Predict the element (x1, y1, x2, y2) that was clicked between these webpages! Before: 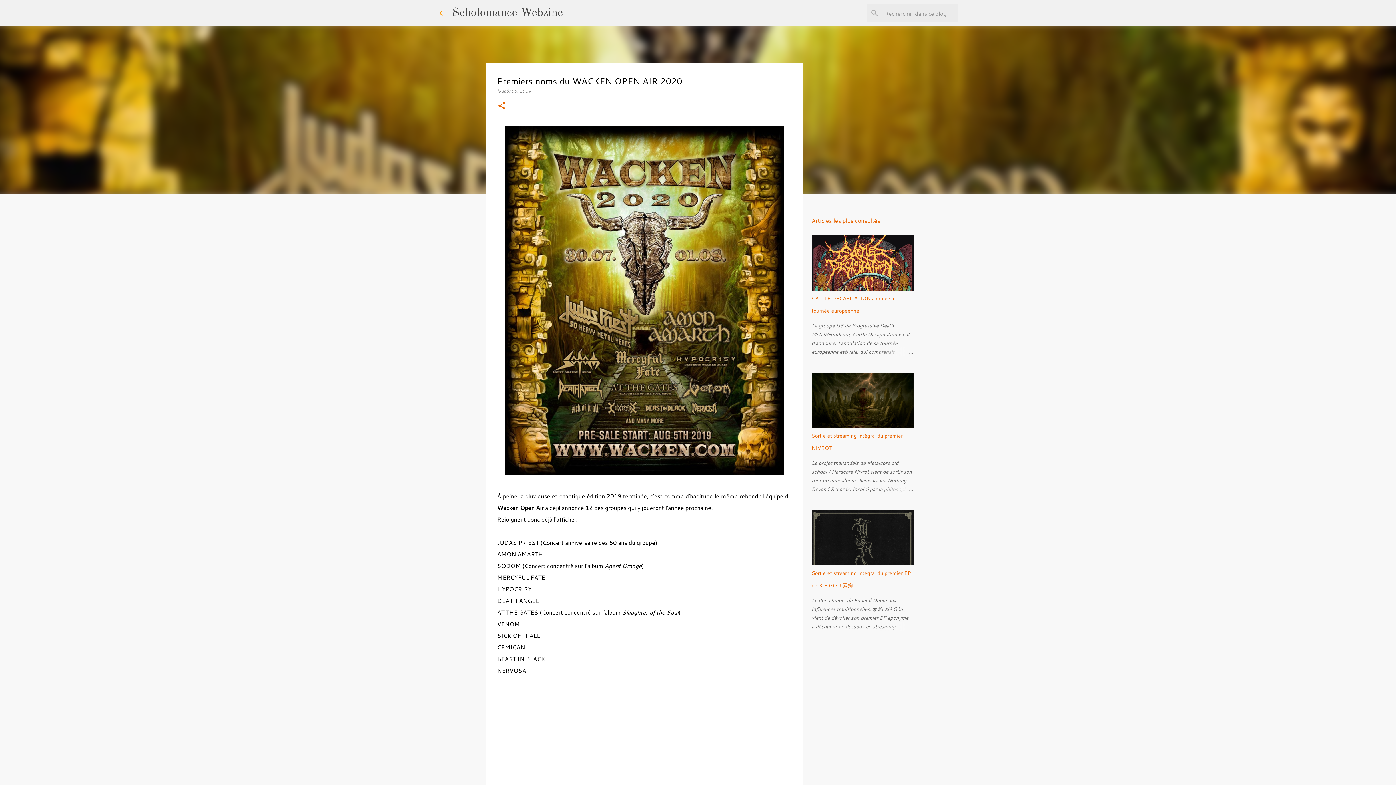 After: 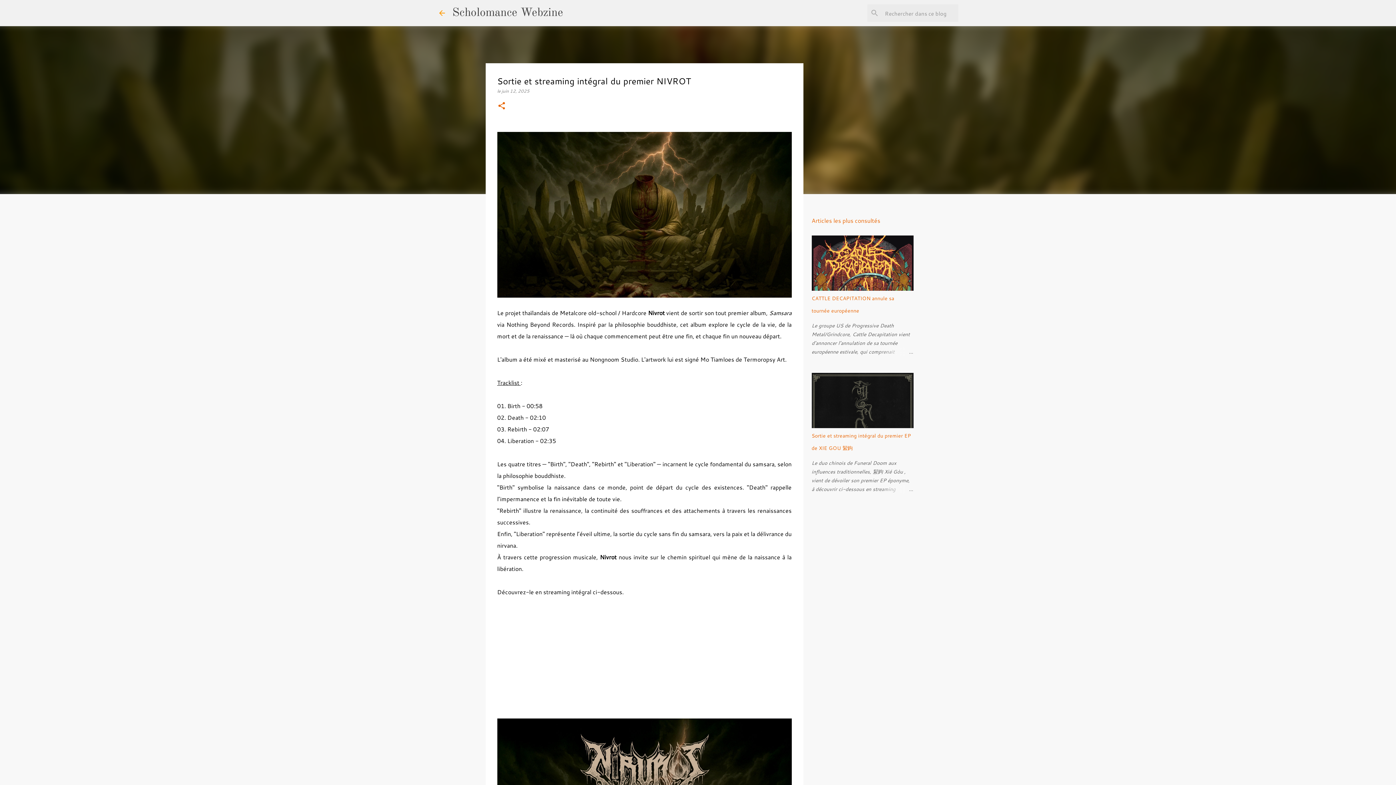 Action: bbox: (878, 485, 913, 493)